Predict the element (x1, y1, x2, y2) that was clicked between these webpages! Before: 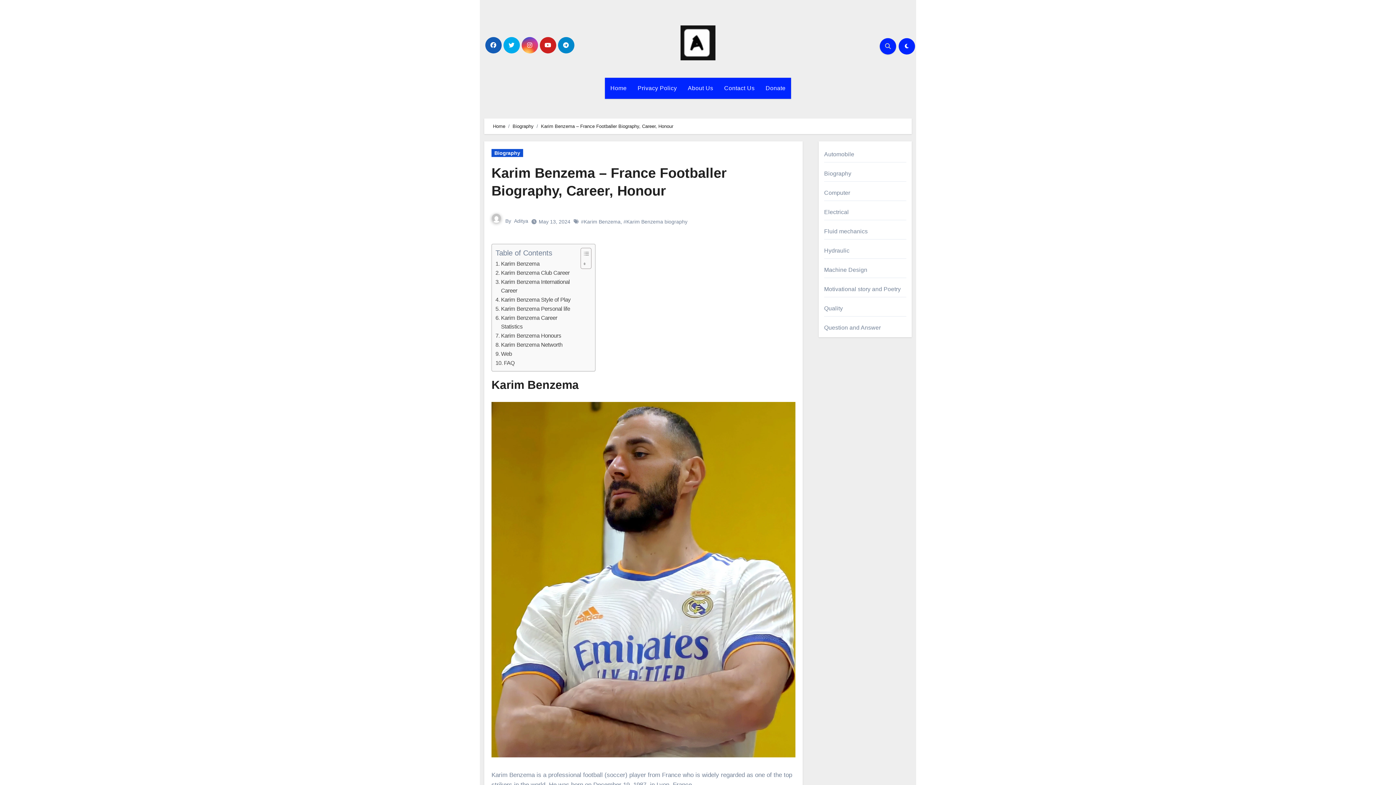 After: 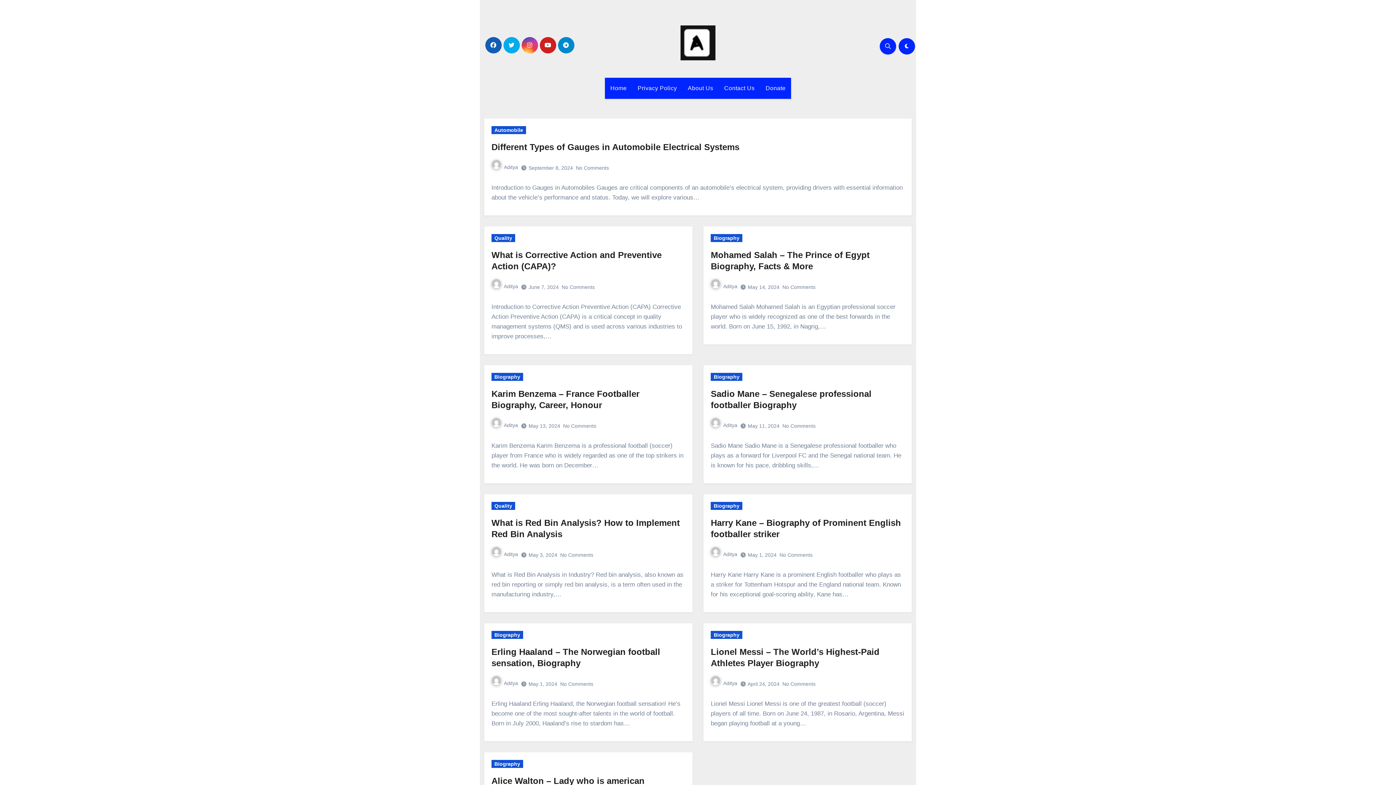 Action: bbox: (680, 39, 715, 56)